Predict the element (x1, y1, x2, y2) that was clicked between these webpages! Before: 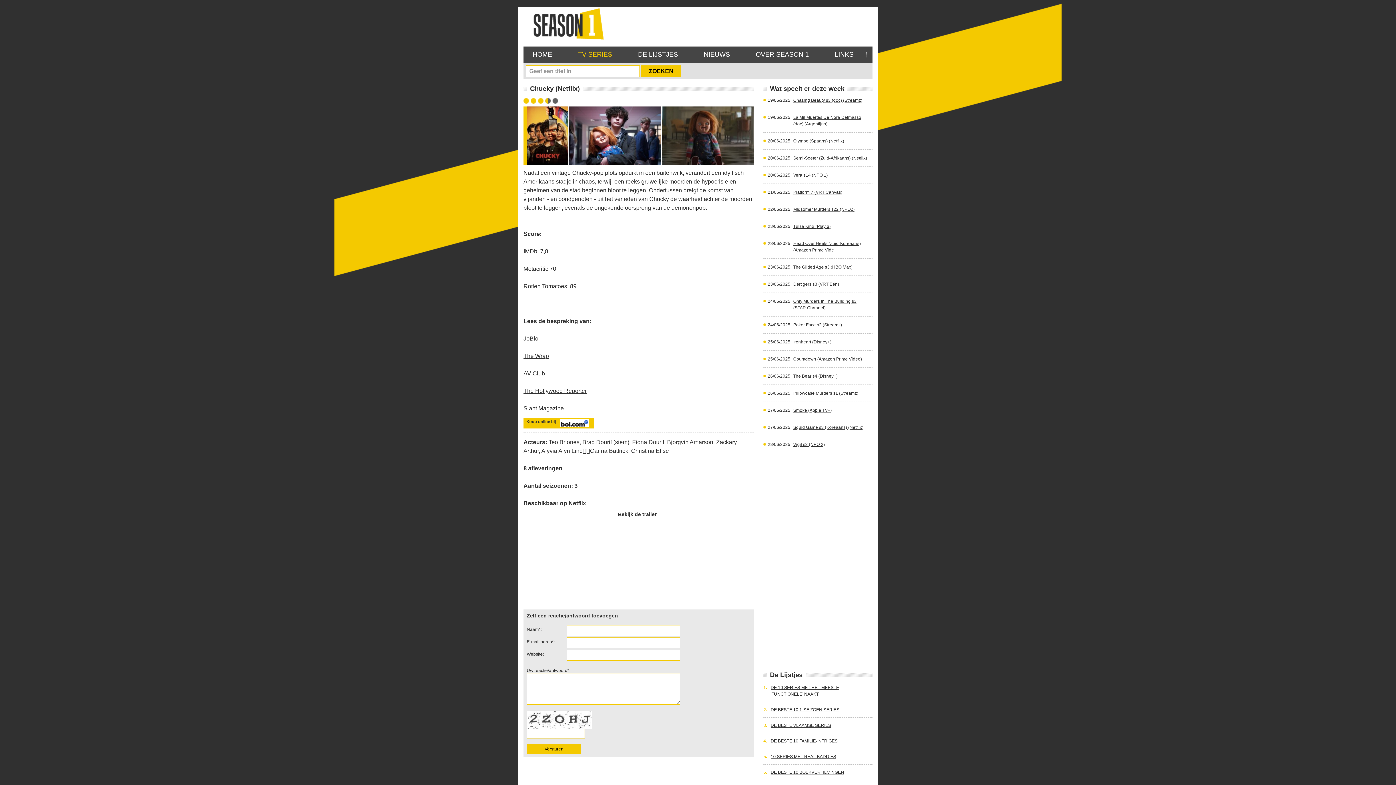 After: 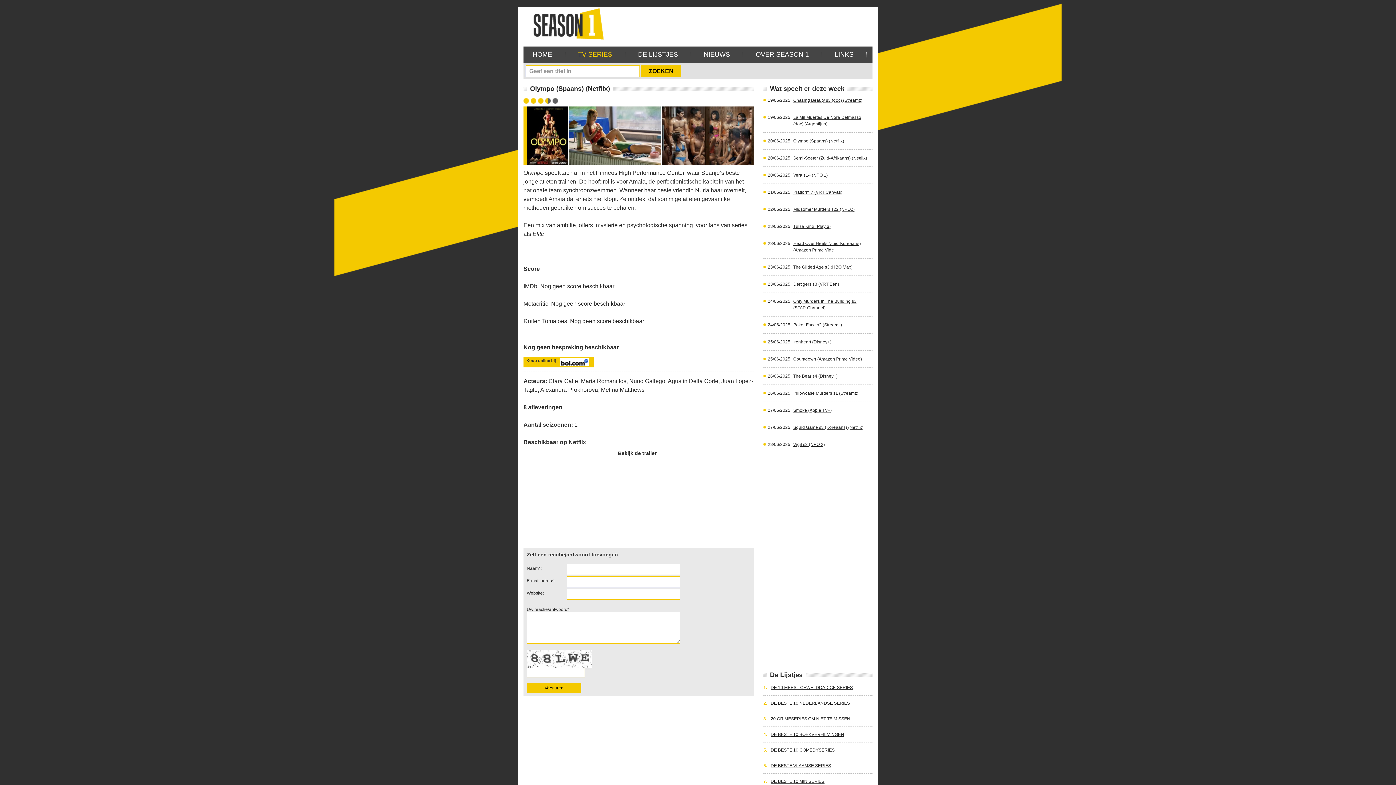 Action: bbox: (793, 138, 844, 143) label: Olympo (Spaans) (Netflix)